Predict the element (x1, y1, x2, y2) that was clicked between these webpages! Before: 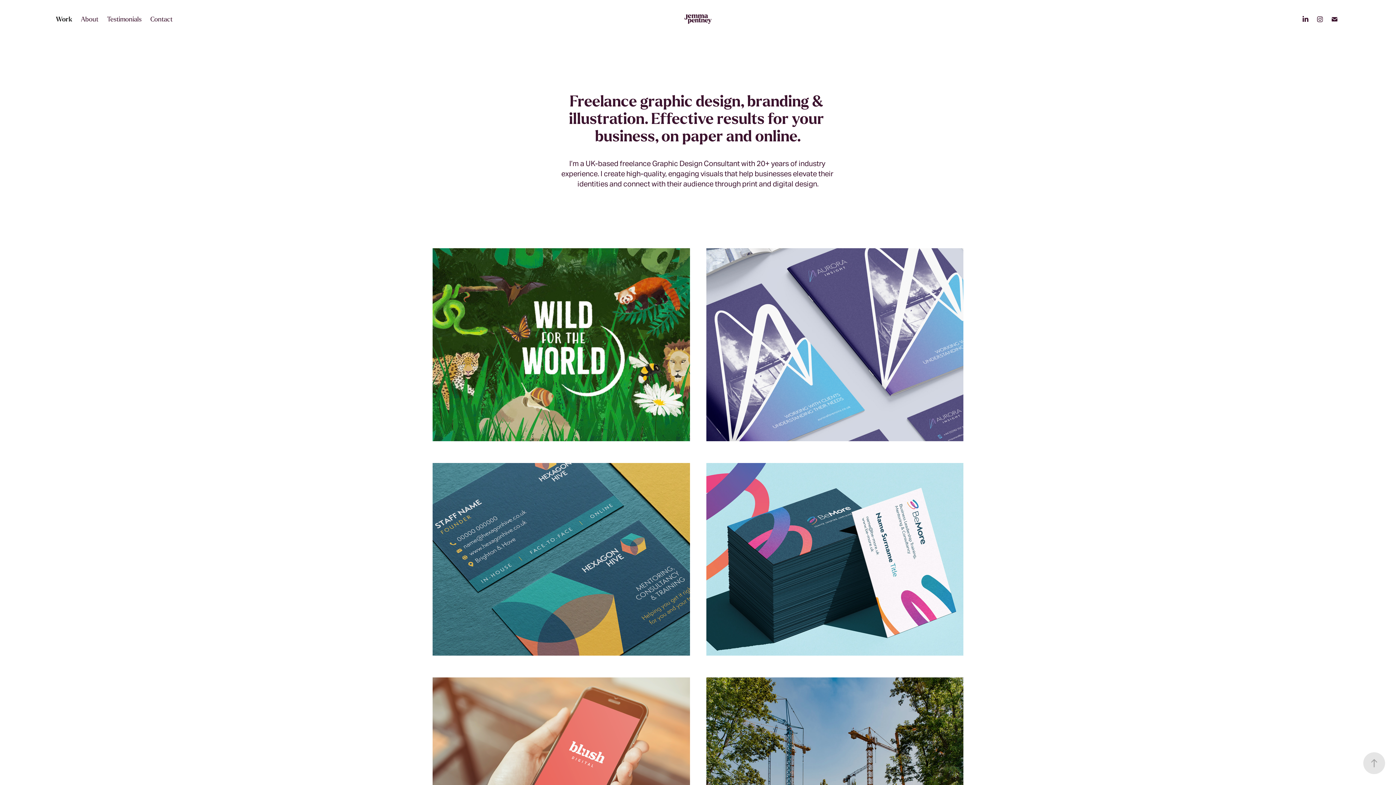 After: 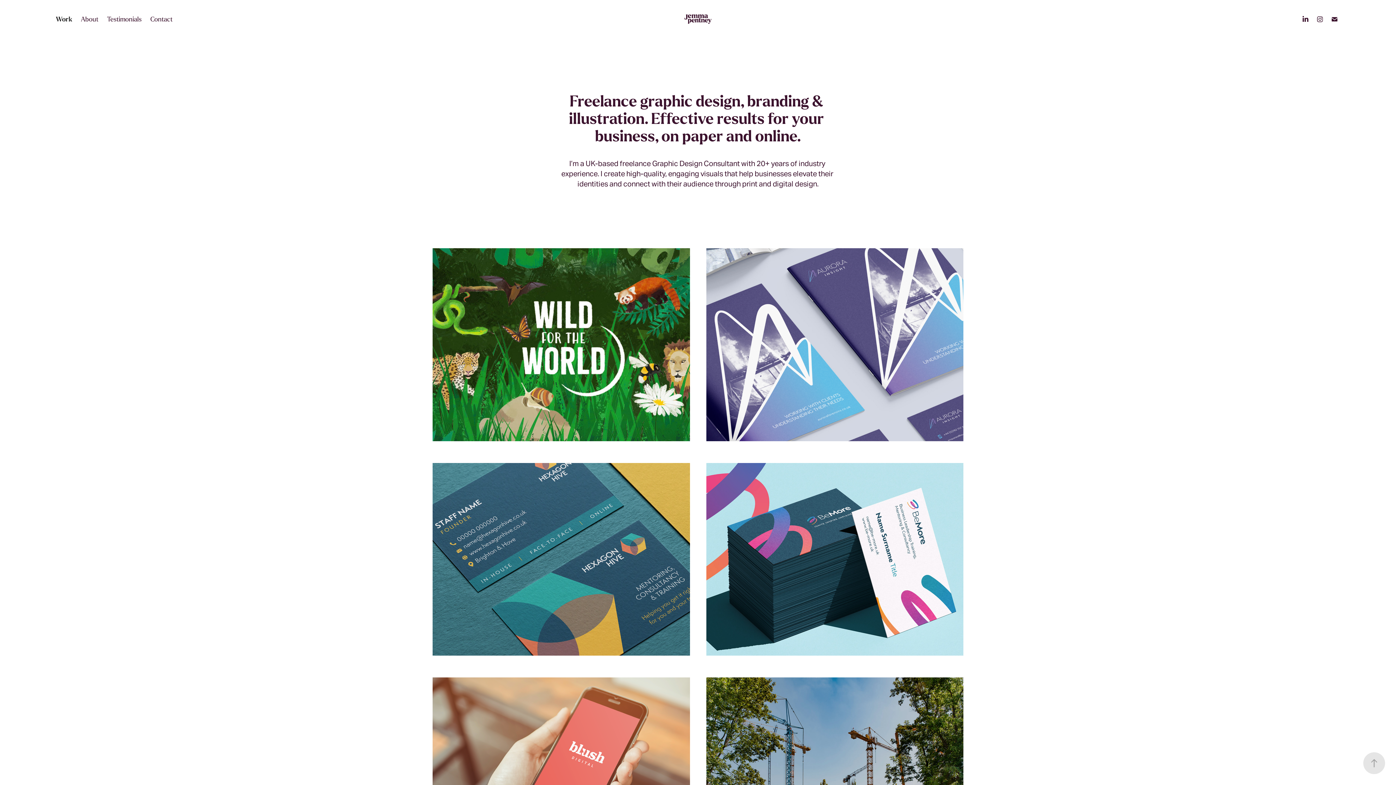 Action: bbox: (683, 13, 712, 24)